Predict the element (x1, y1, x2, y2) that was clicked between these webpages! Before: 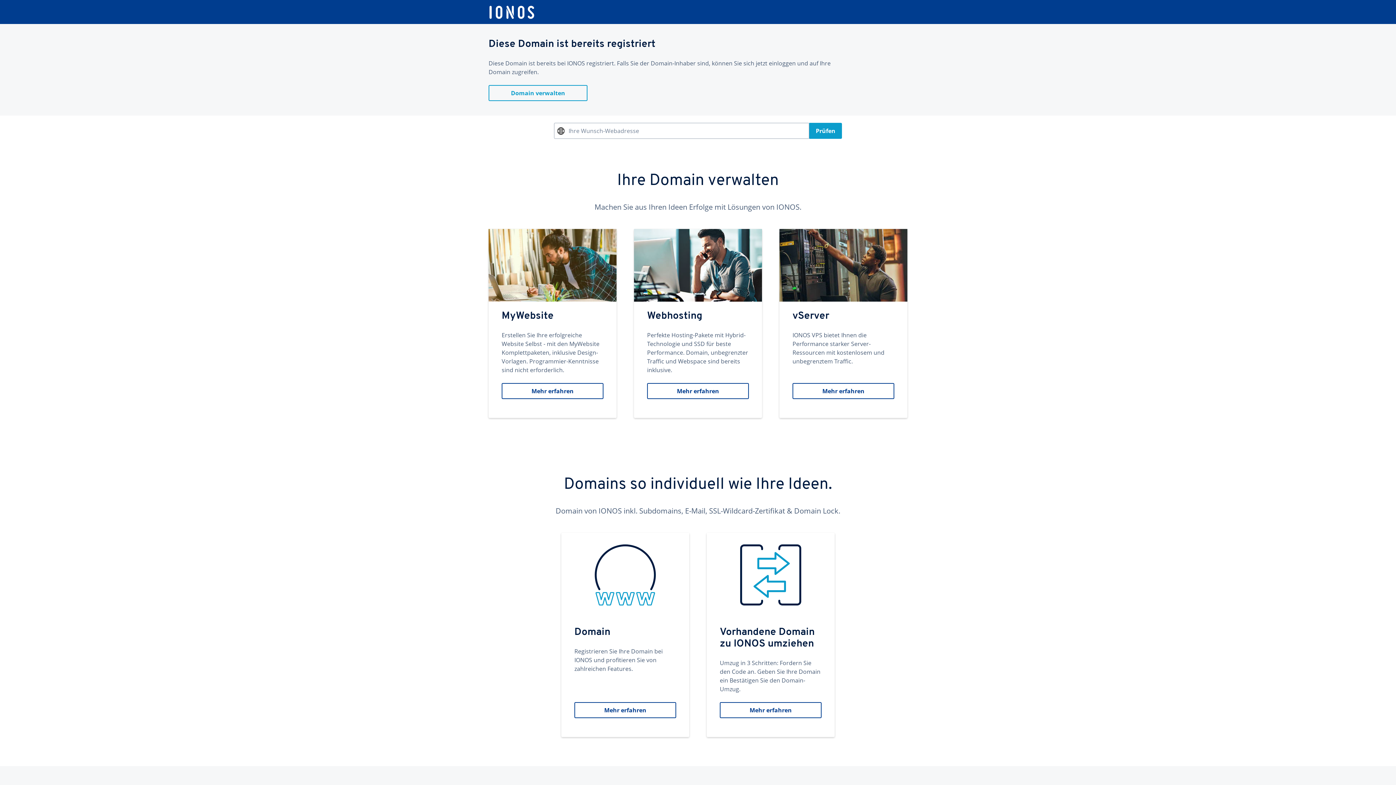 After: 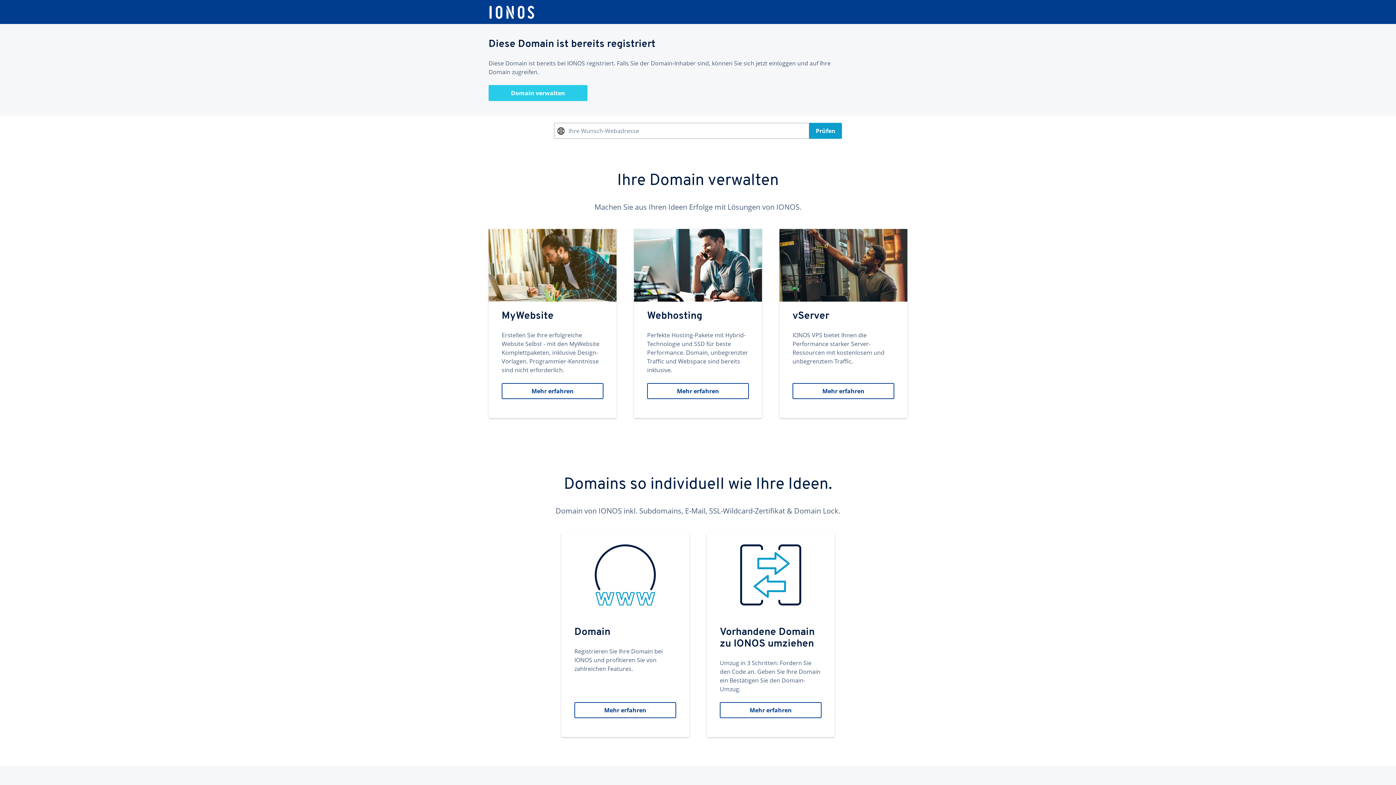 Action: bbox: (488, 85, 587, 101) label: Domain verwalten